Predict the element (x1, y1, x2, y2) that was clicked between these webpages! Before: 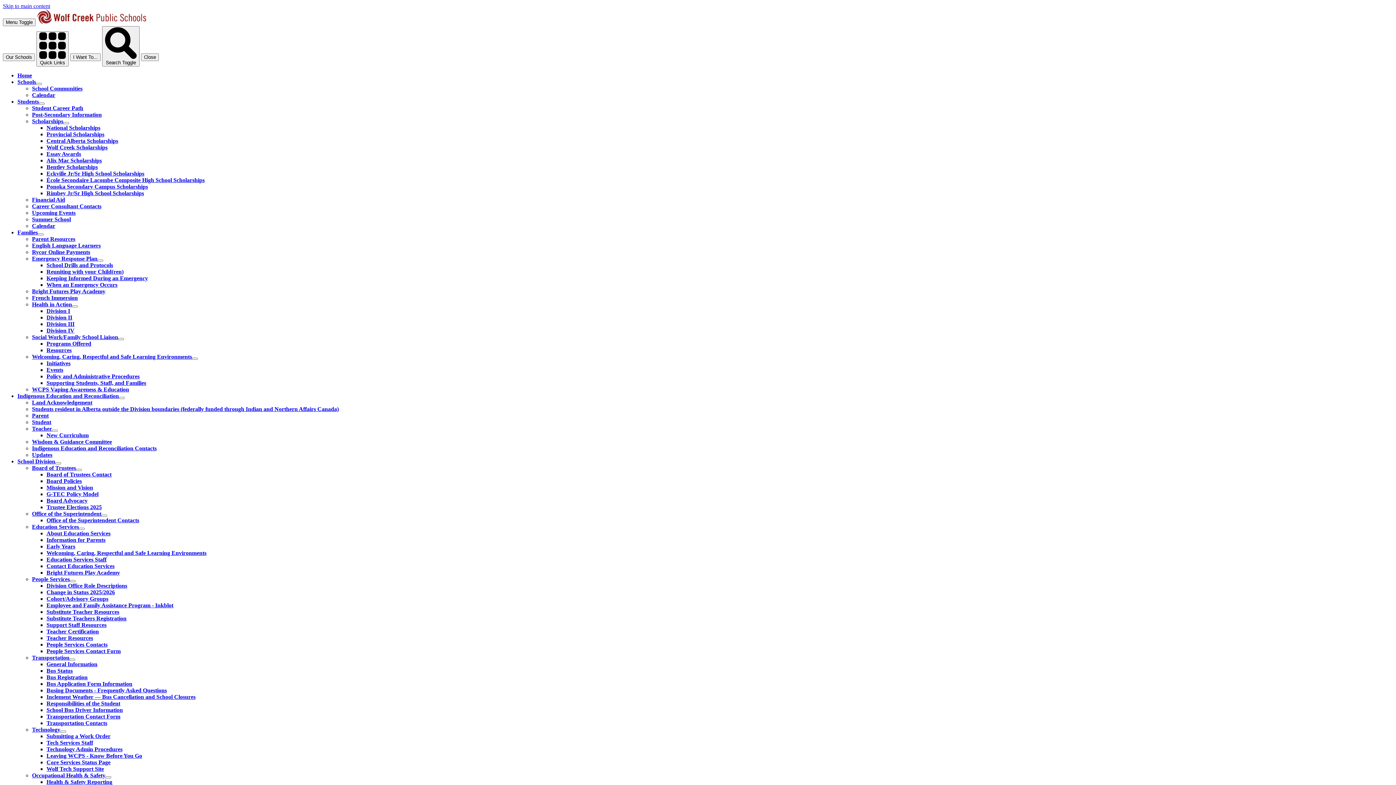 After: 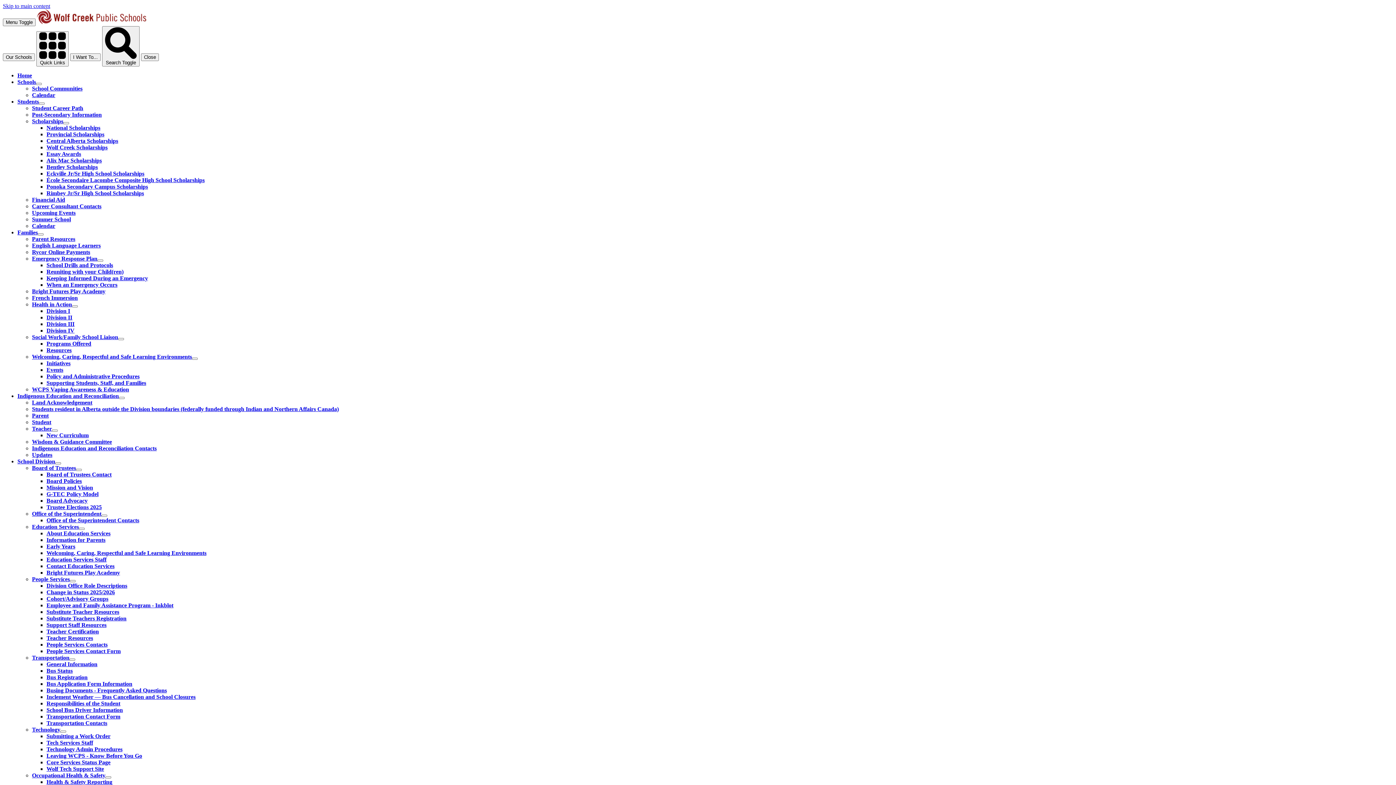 Action: bbox: (17, 458, 55, 464) label: School Division